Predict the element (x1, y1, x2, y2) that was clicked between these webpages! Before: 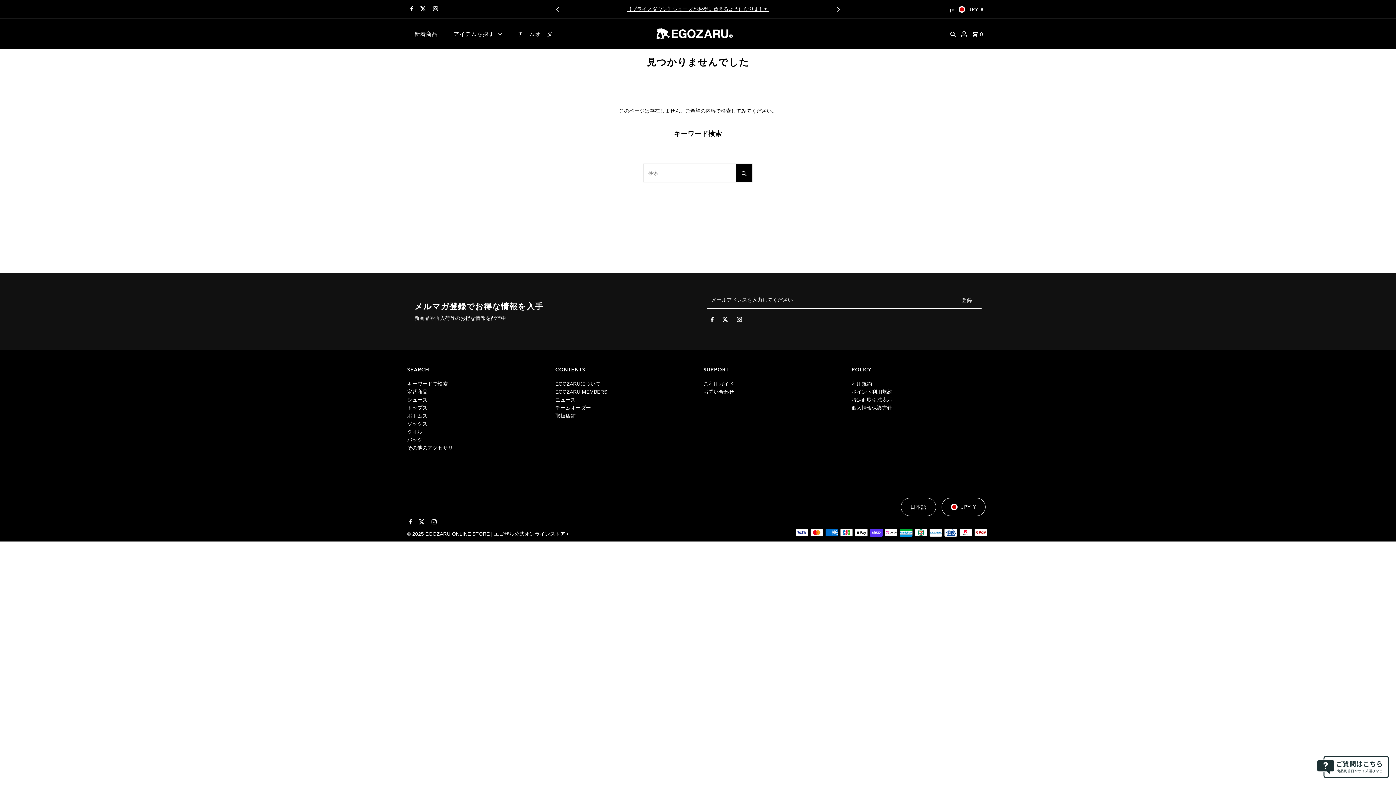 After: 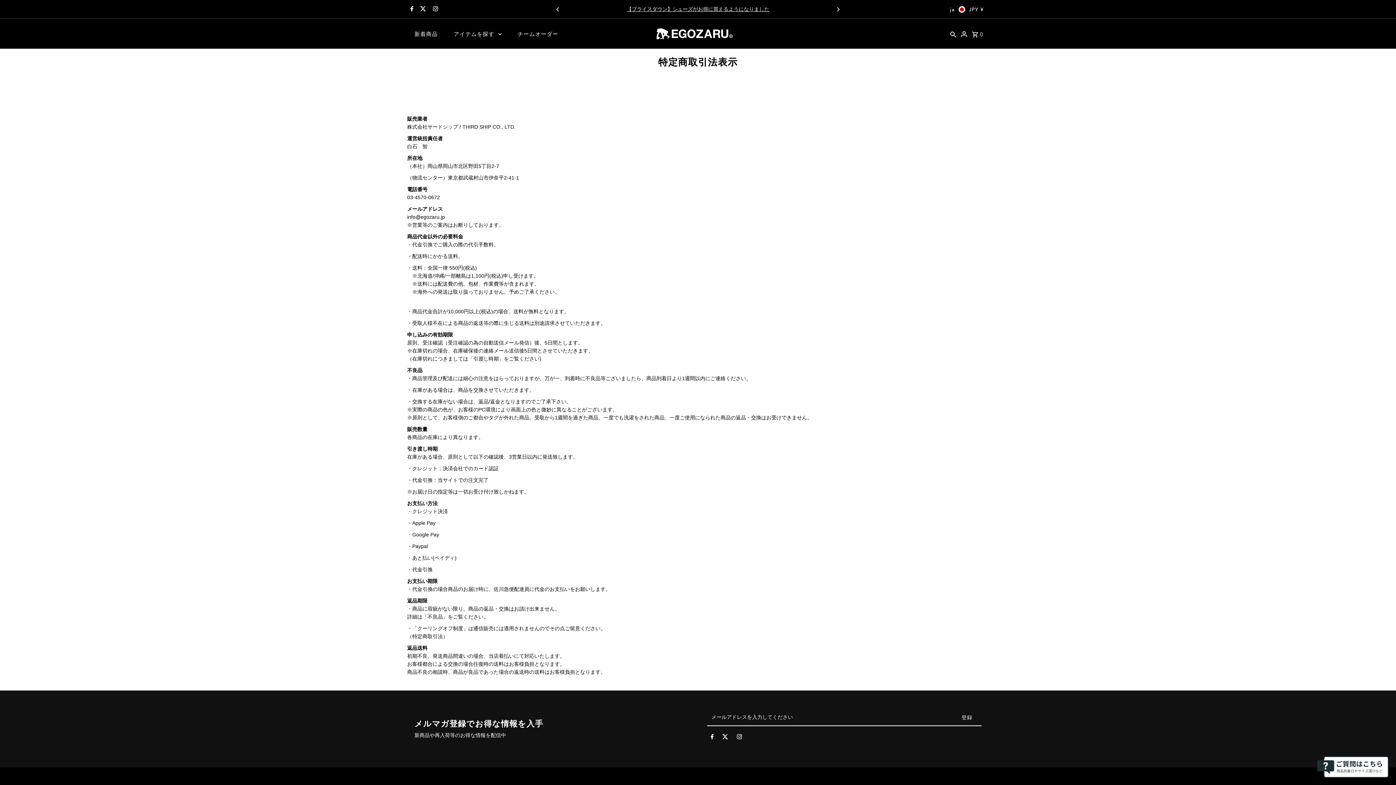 Action: bbox: (851, 397, 892, 402) label: 特定商取引法表示